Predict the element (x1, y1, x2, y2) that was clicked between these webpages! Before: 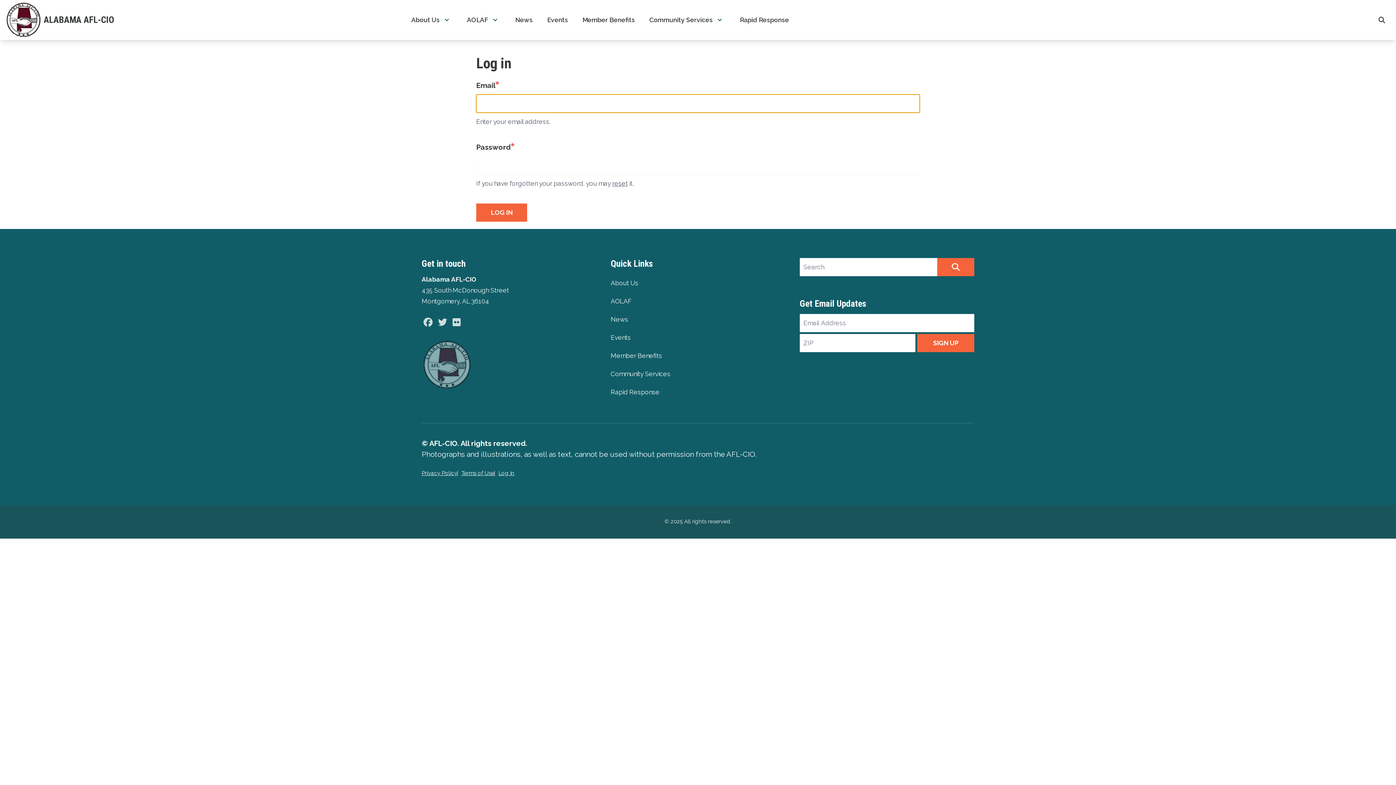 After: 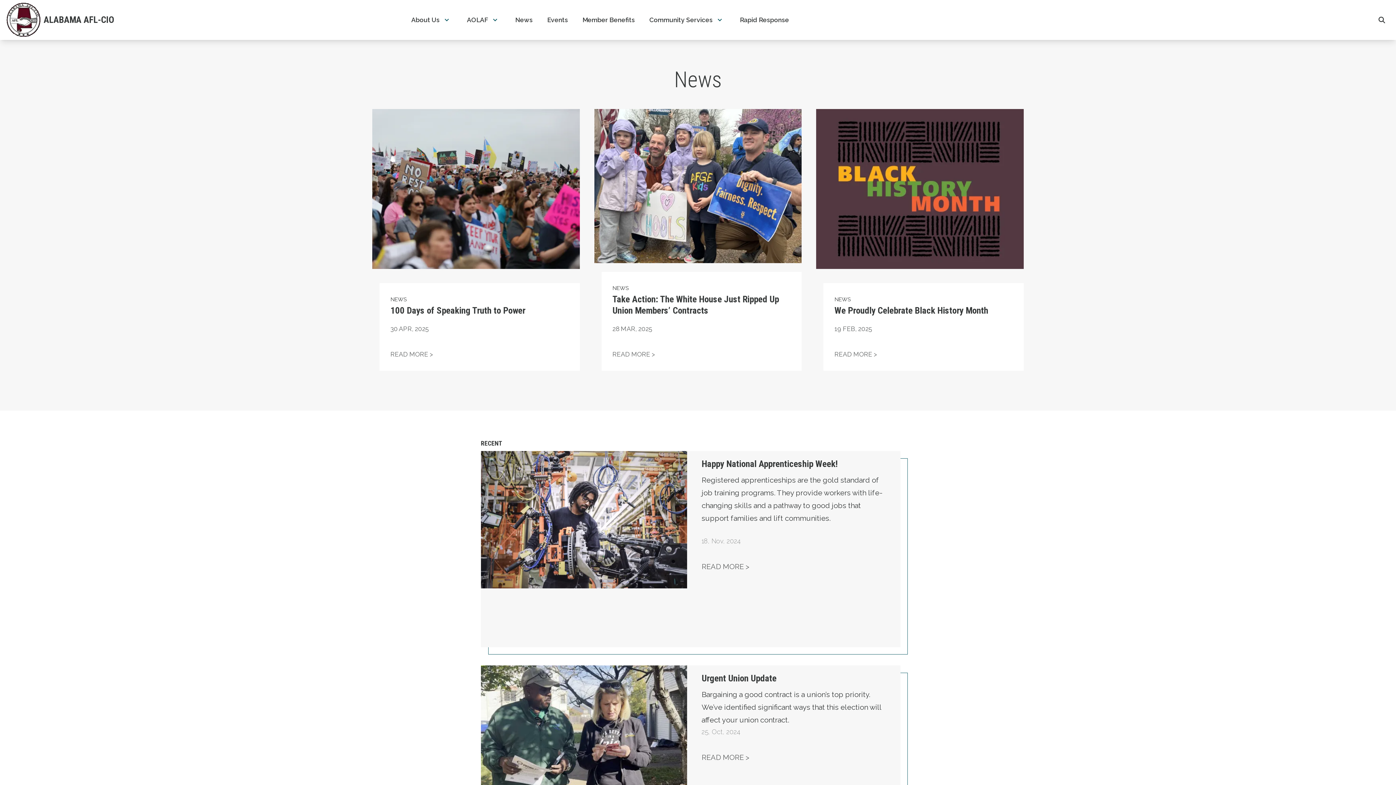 Action: label: News bbox: (610, 310, 785, 328)